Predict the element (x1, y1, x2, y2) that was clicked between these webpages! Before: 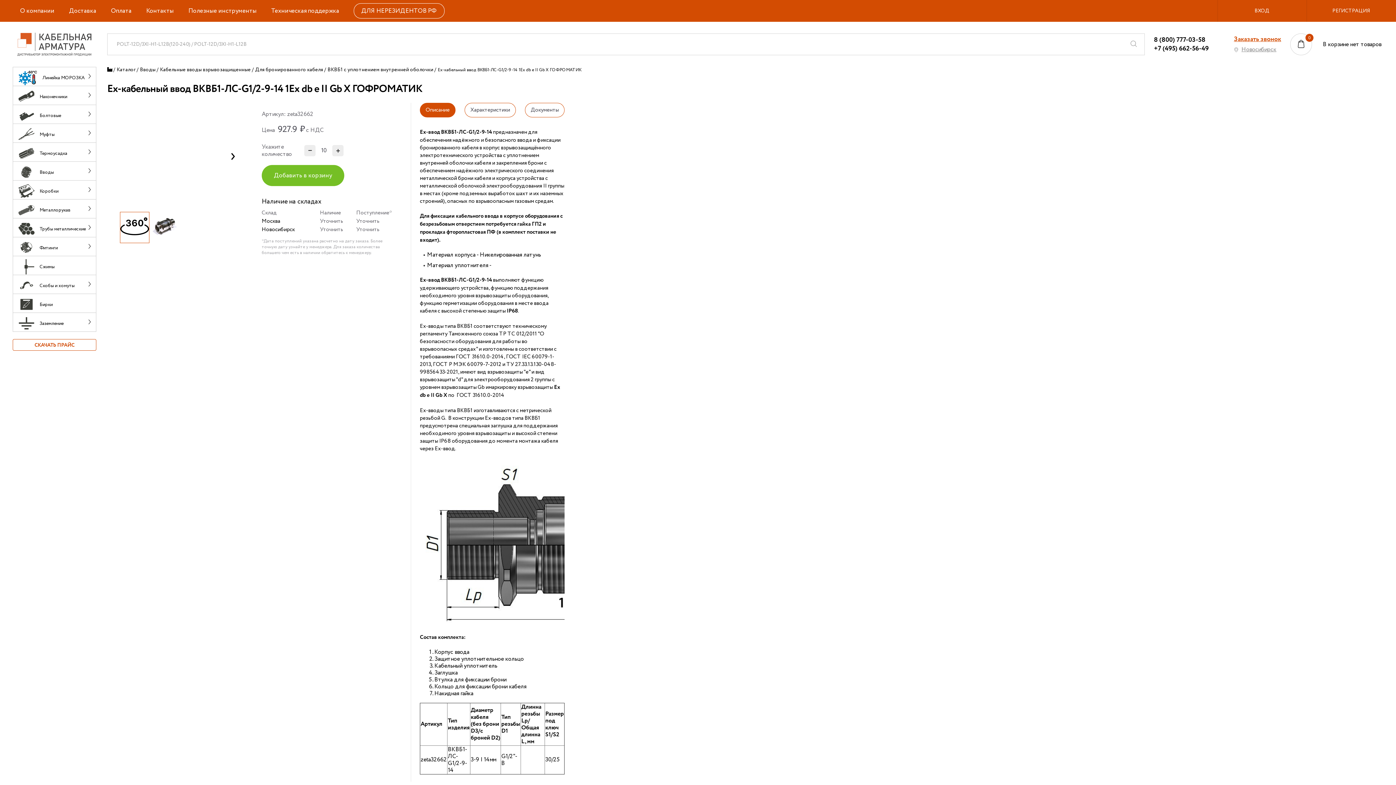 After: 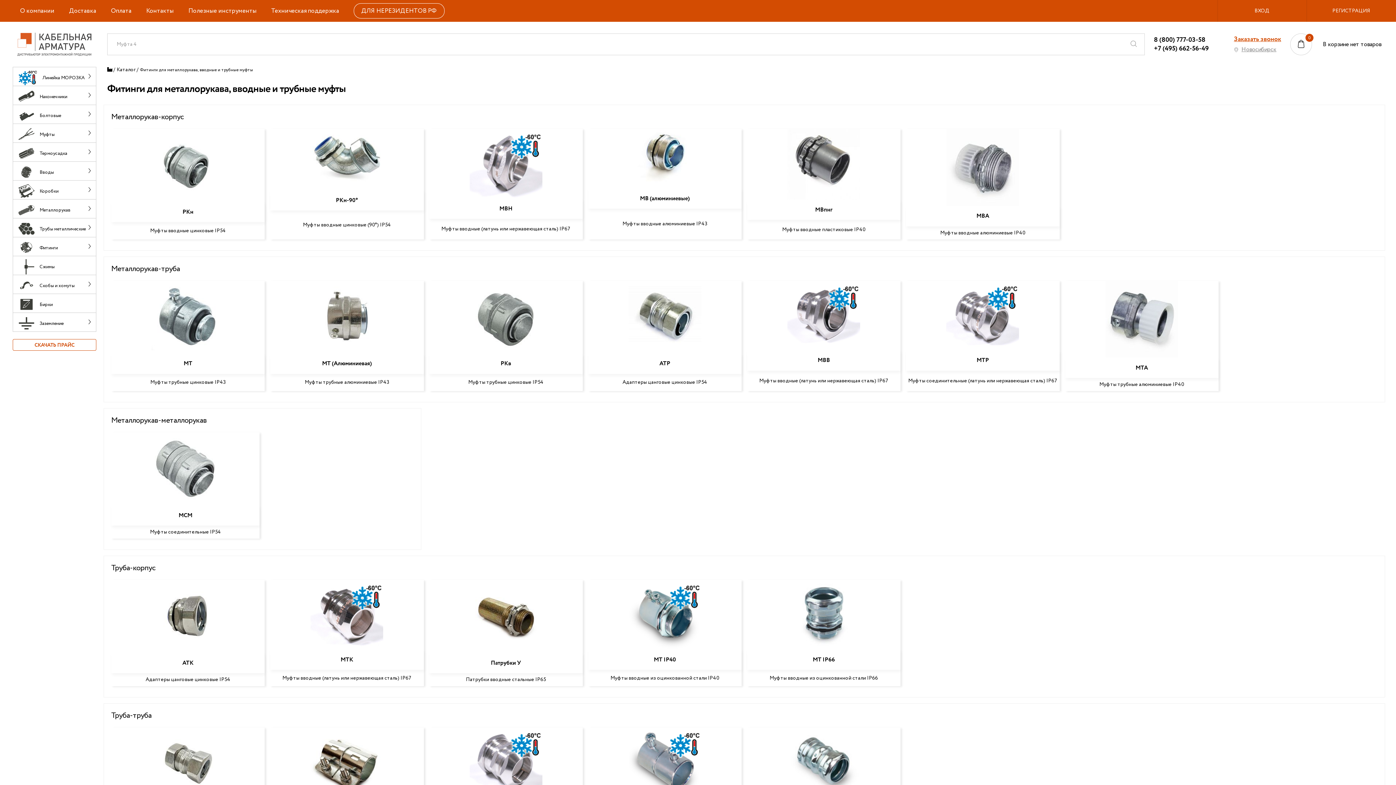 Action: label: Фитинги bbox: (12, 237, 96, 256)